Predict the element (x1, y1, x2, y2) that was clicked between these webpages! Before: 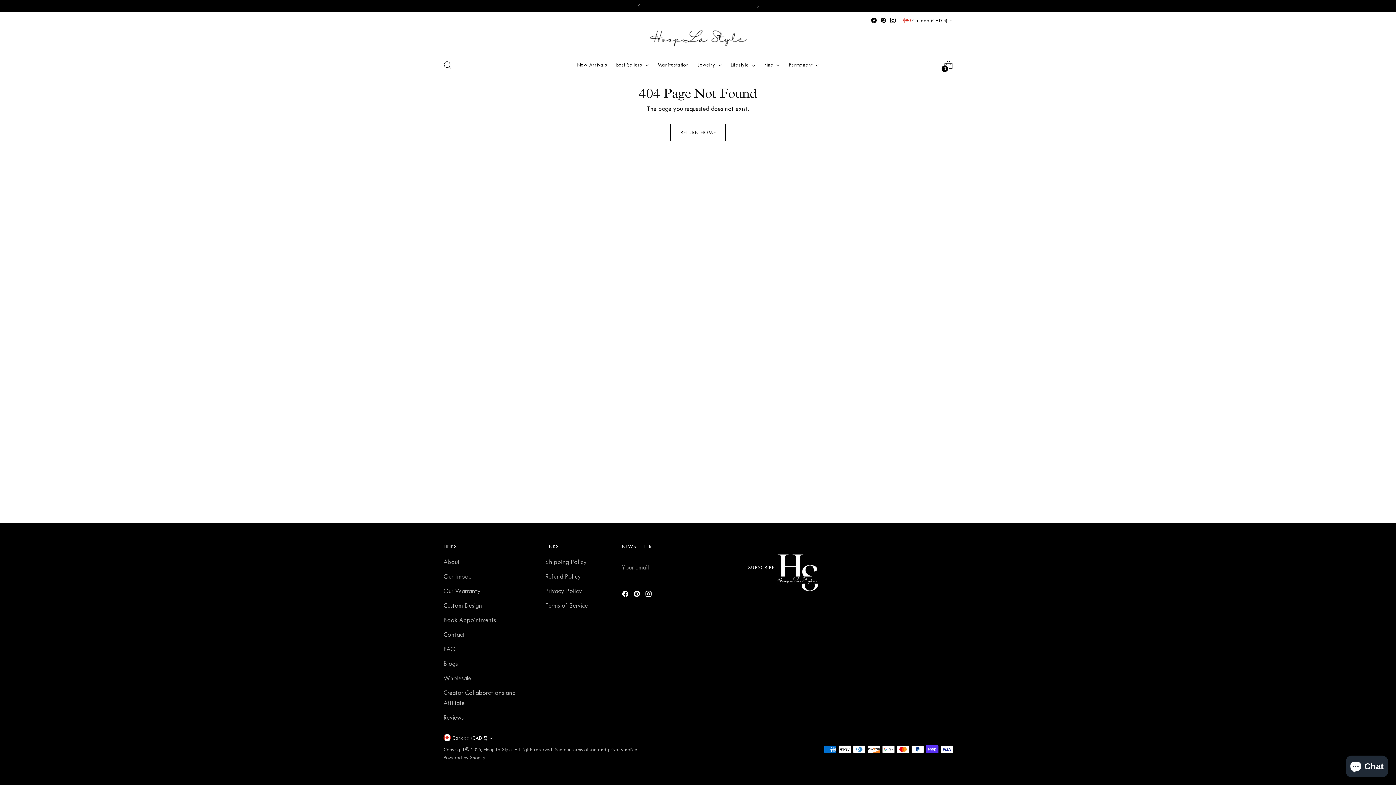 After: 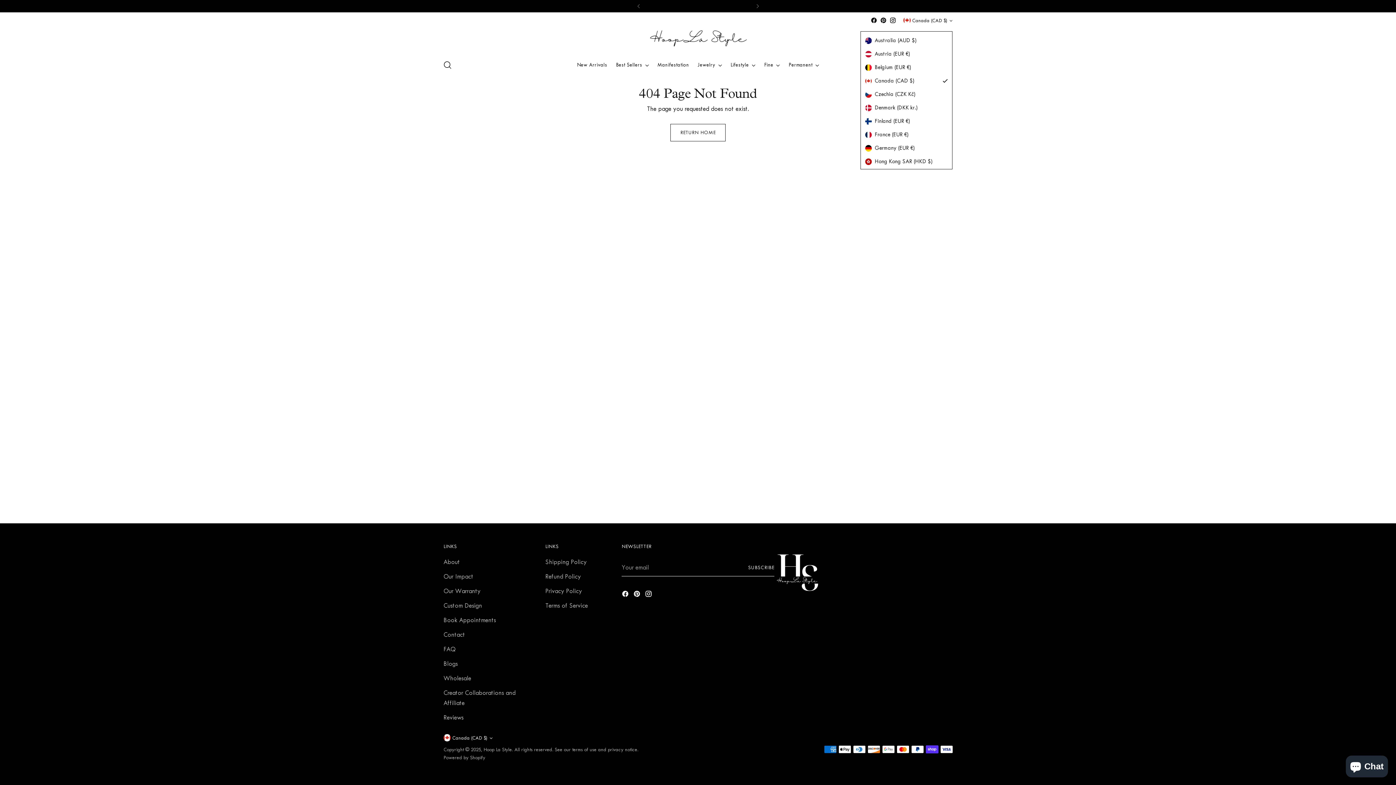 Action: label: Canada (CAD $) bbox: (903, 12, 952, 28)